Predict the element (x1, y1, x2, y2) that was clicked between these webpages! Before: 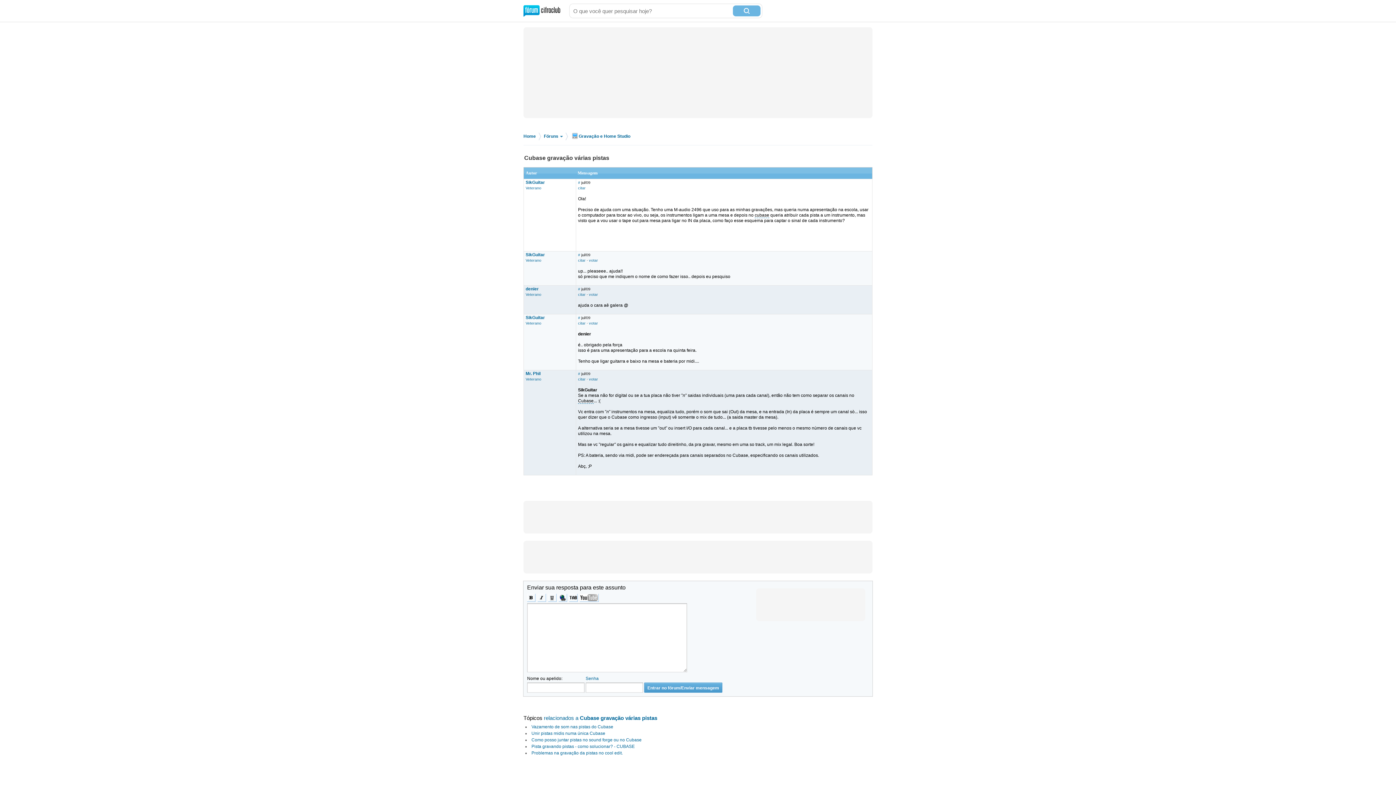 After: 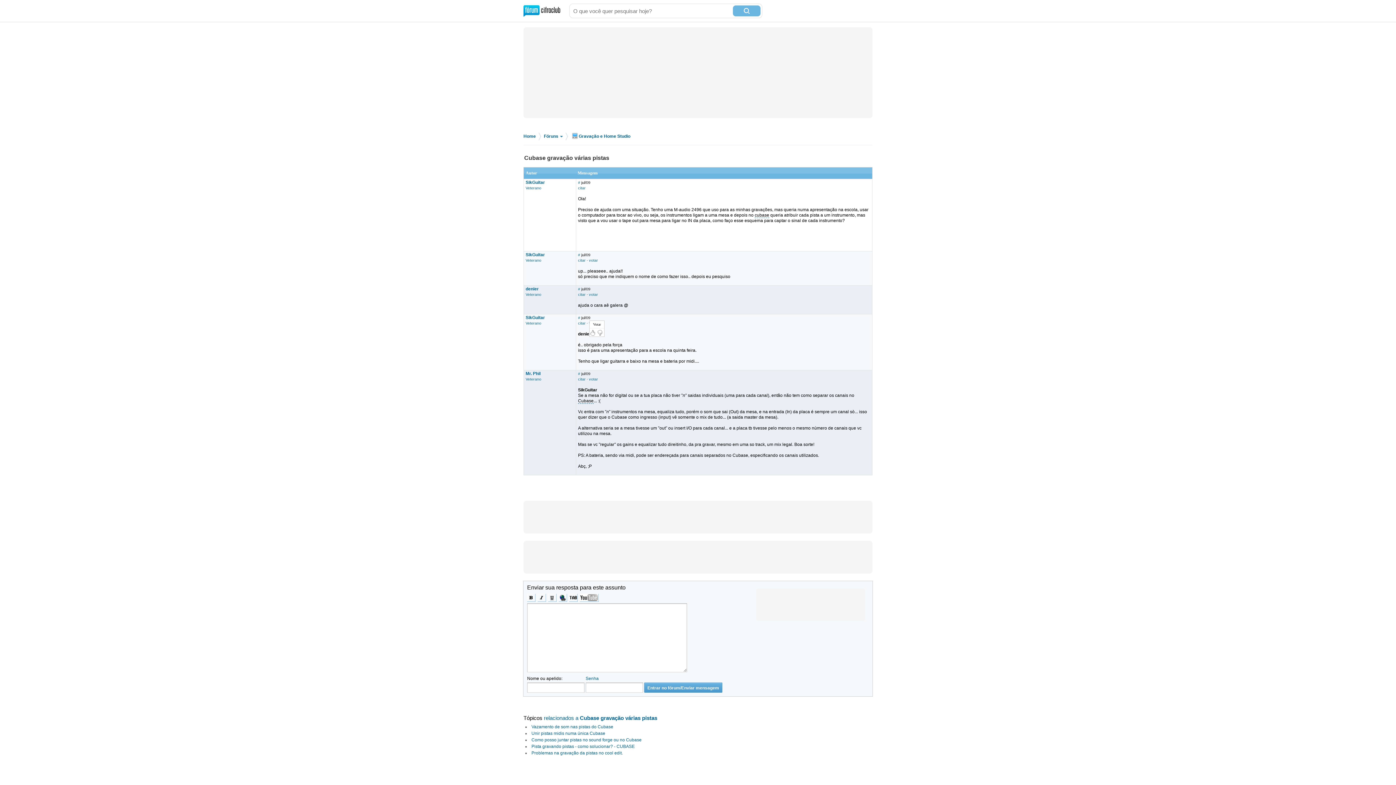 Action: bbox: (589, 321, 598, 325) label: votar